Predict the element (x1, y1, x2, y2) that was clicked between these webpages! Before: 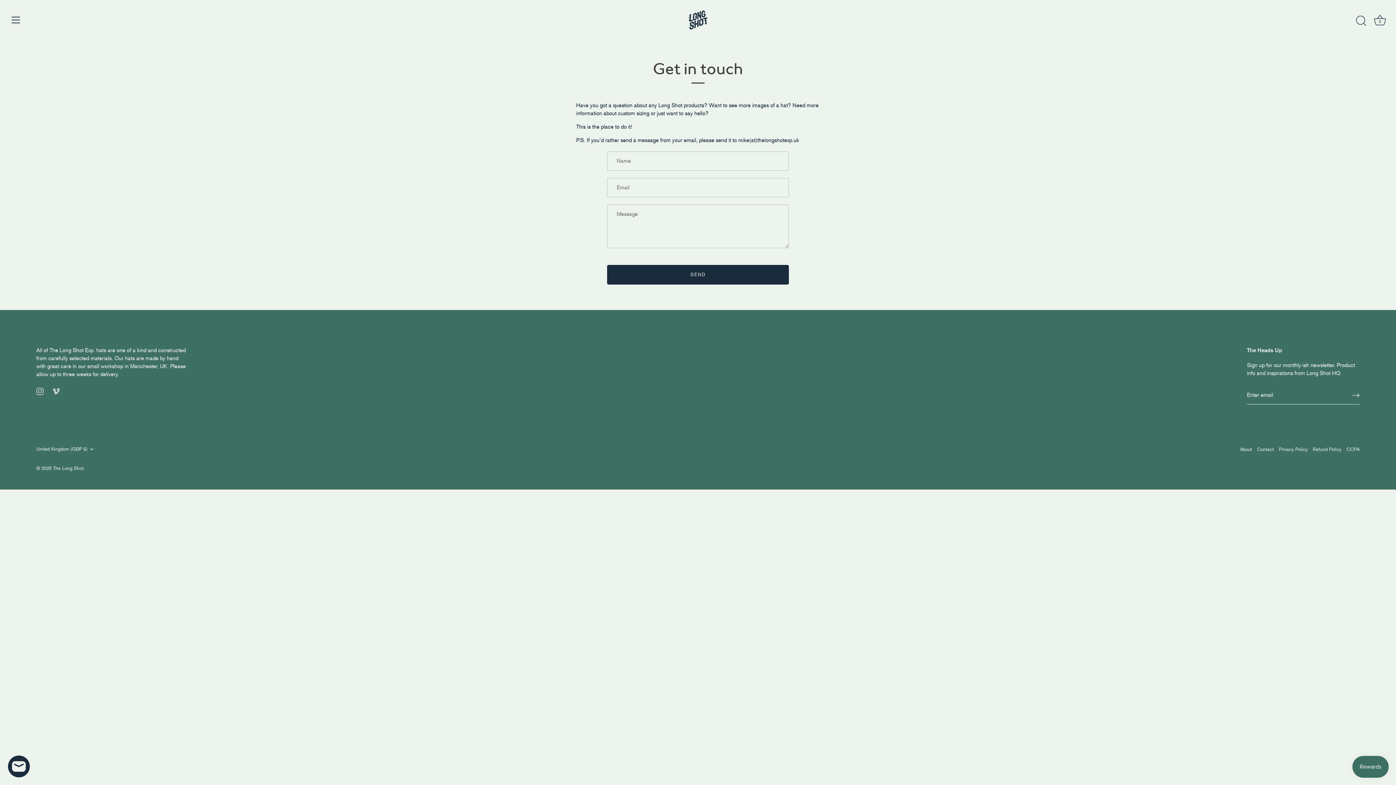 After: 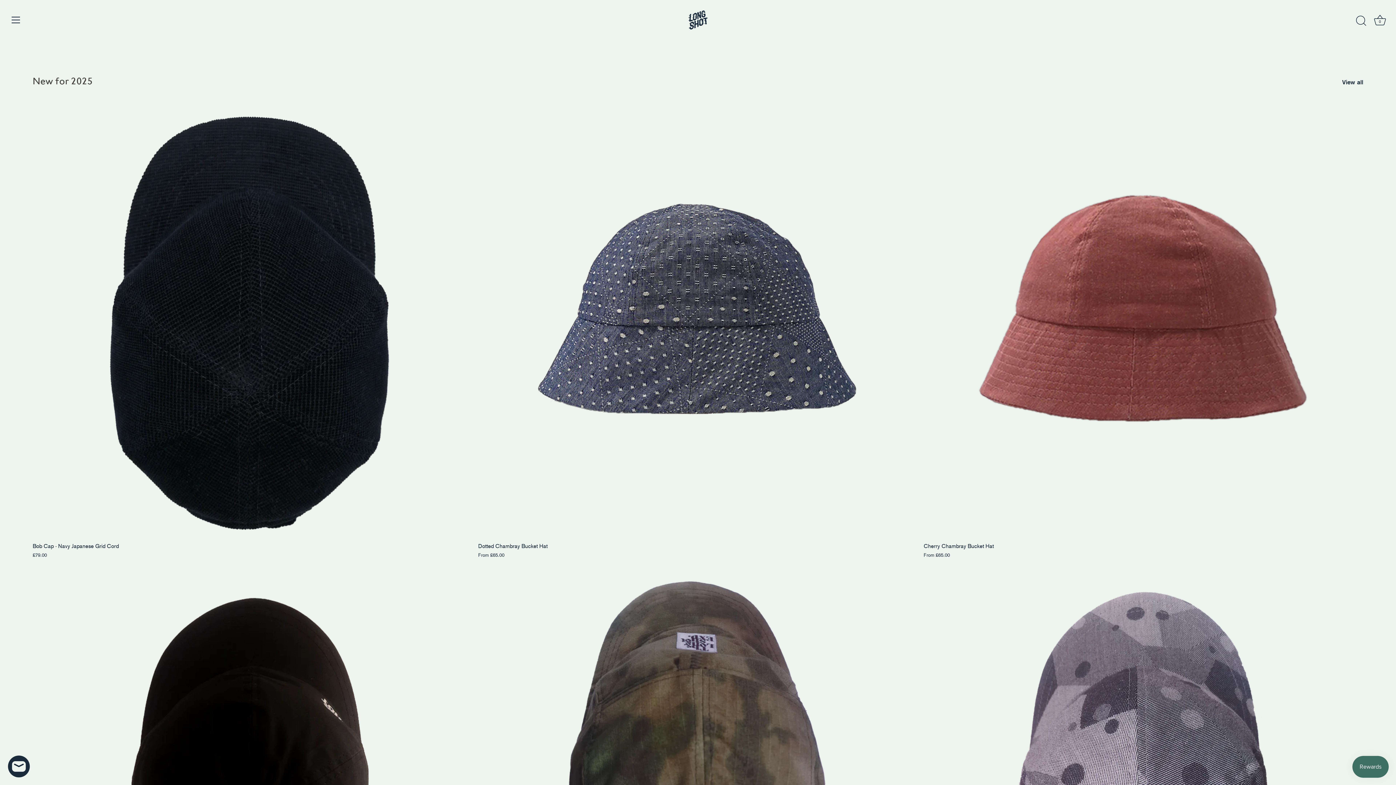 Action: label: The Long Shot bbox: (53, 465, 83, 471)